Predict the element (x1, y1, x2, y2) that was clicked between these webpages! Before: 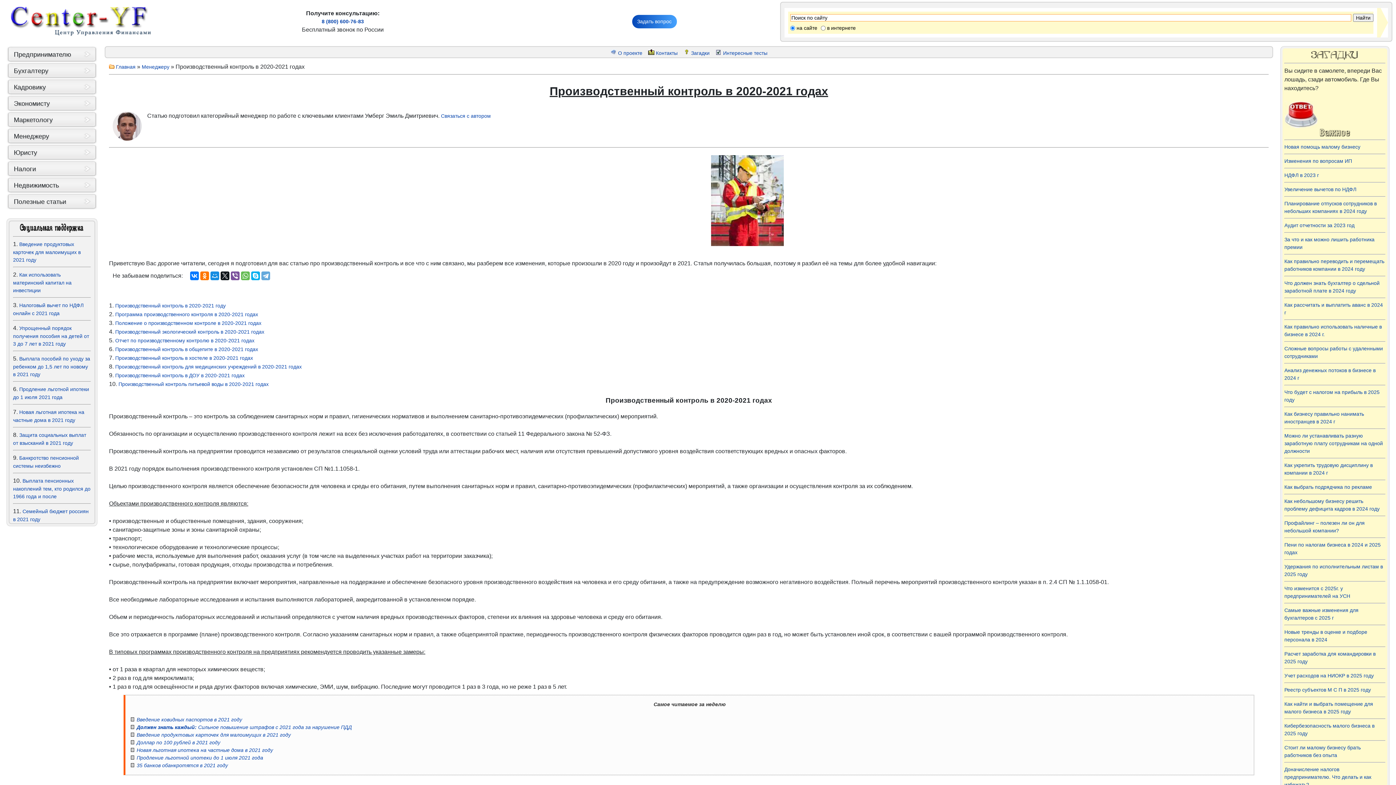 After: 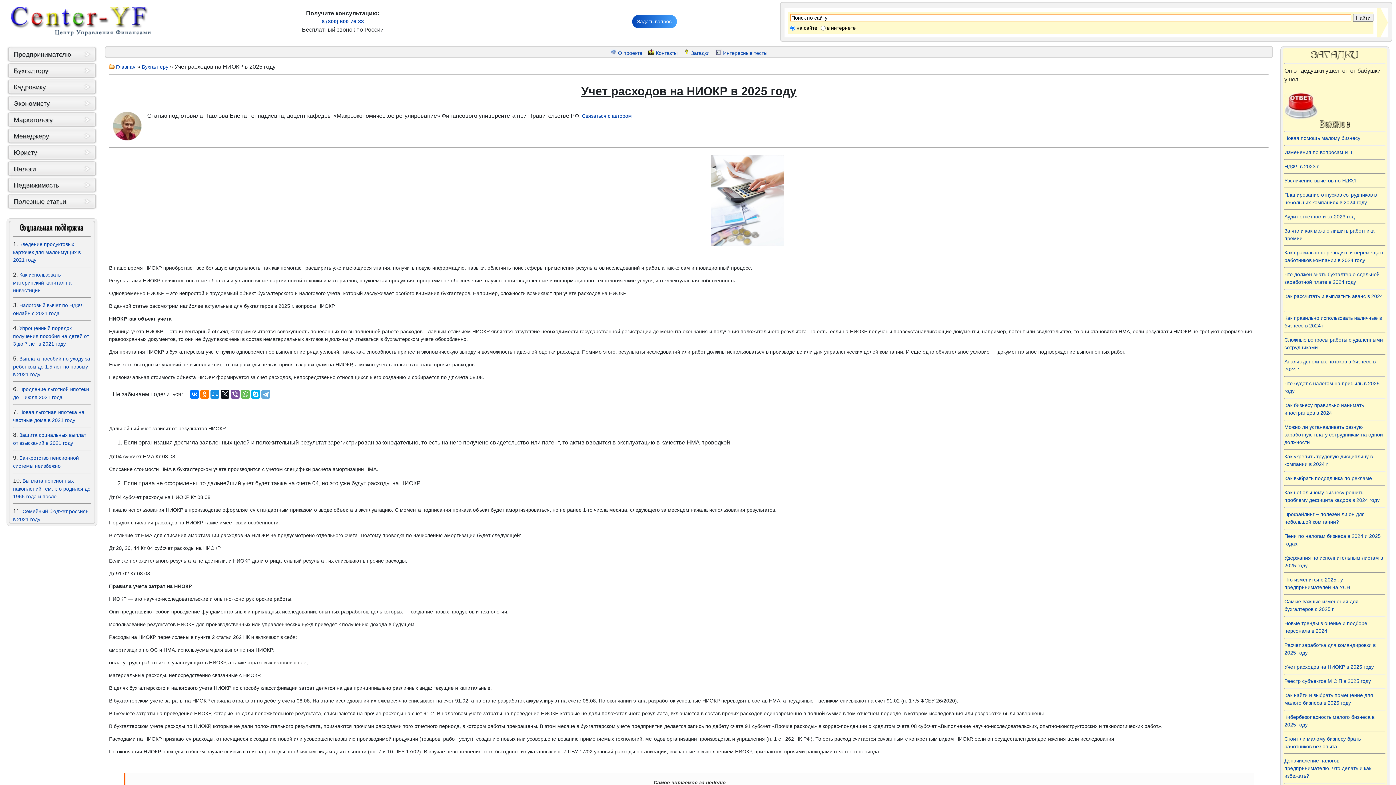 Action: bbox: (1284, 673, 1374, 678) label: Учет расходов на НИОКР в 2025 году